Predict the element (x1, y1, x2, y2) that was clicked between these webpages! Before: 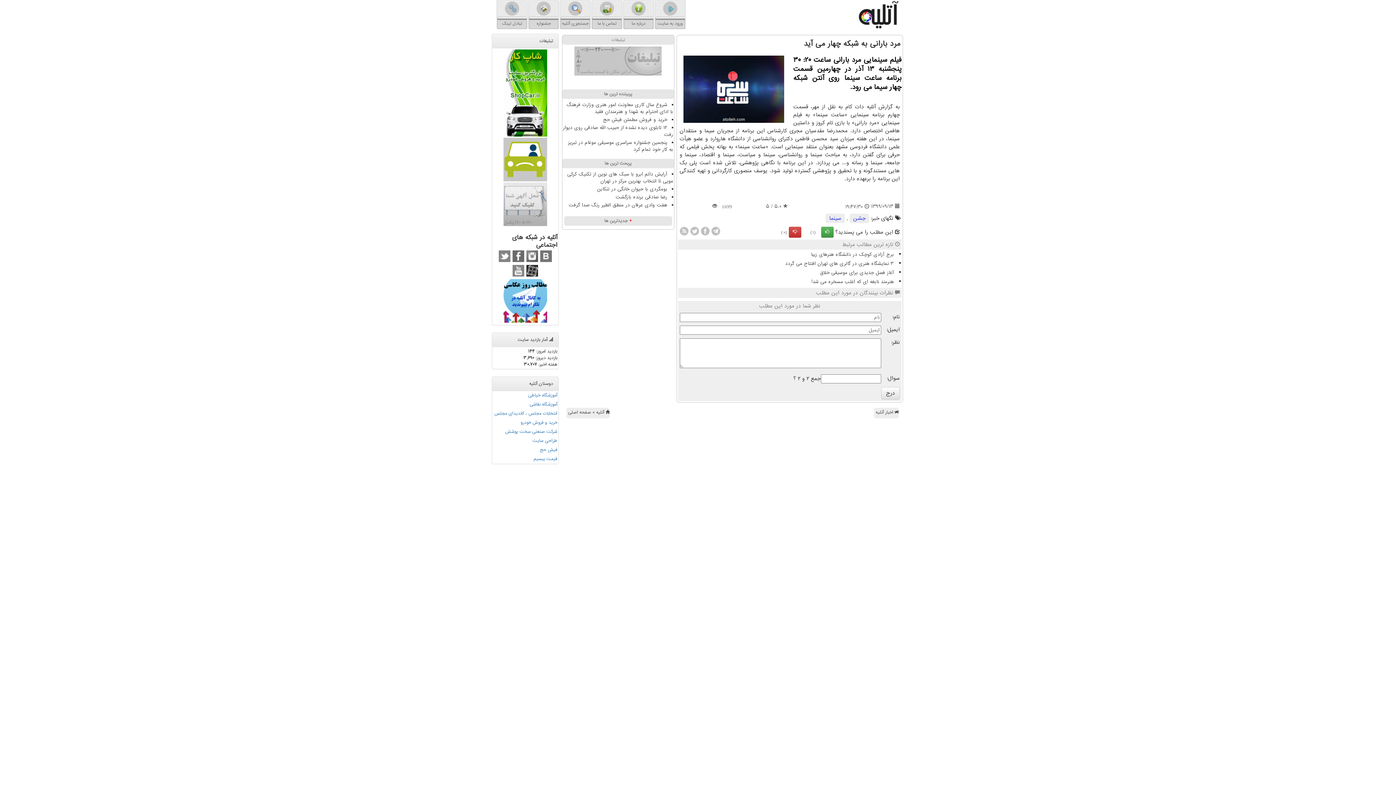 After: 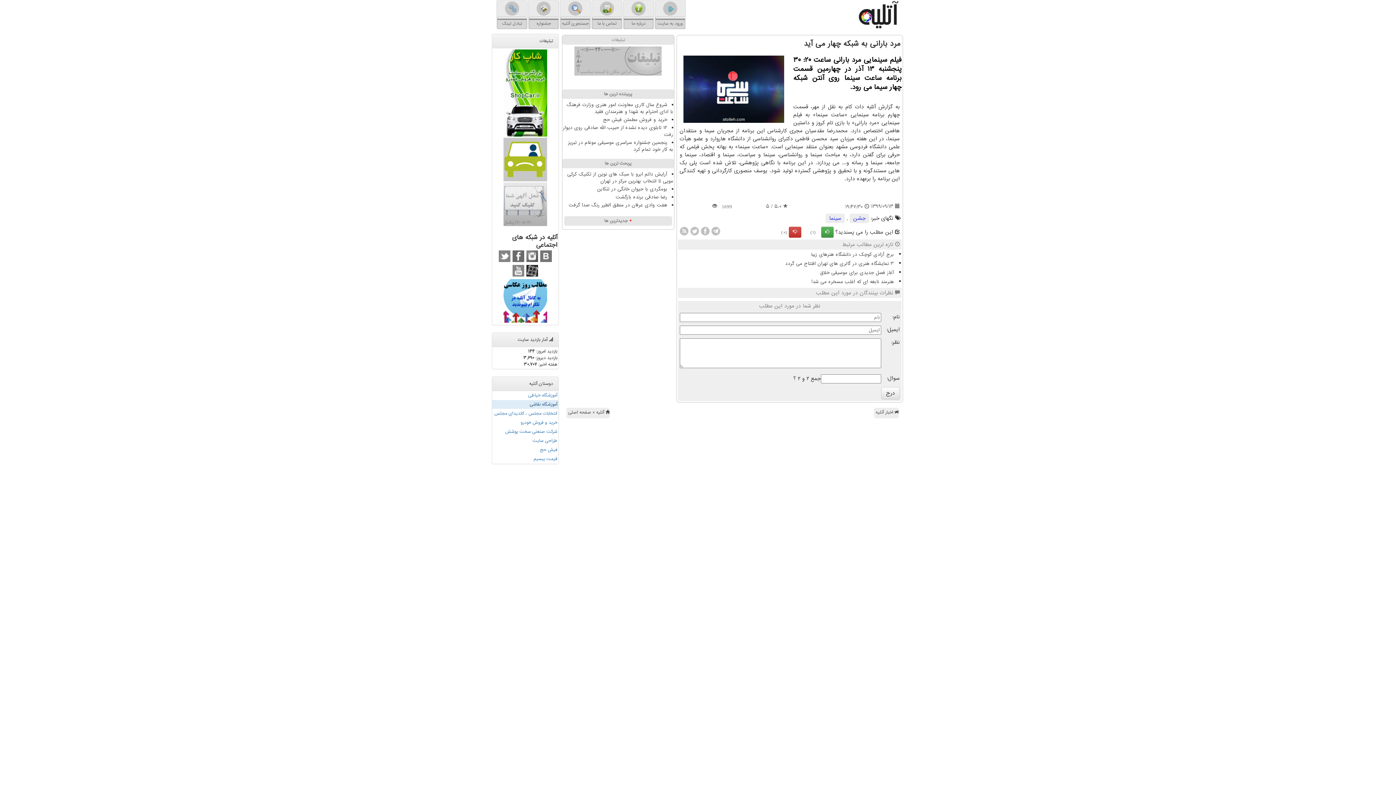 Action: label: آموزشگاه نقاشی bbox: (492, 400, 558, 409)